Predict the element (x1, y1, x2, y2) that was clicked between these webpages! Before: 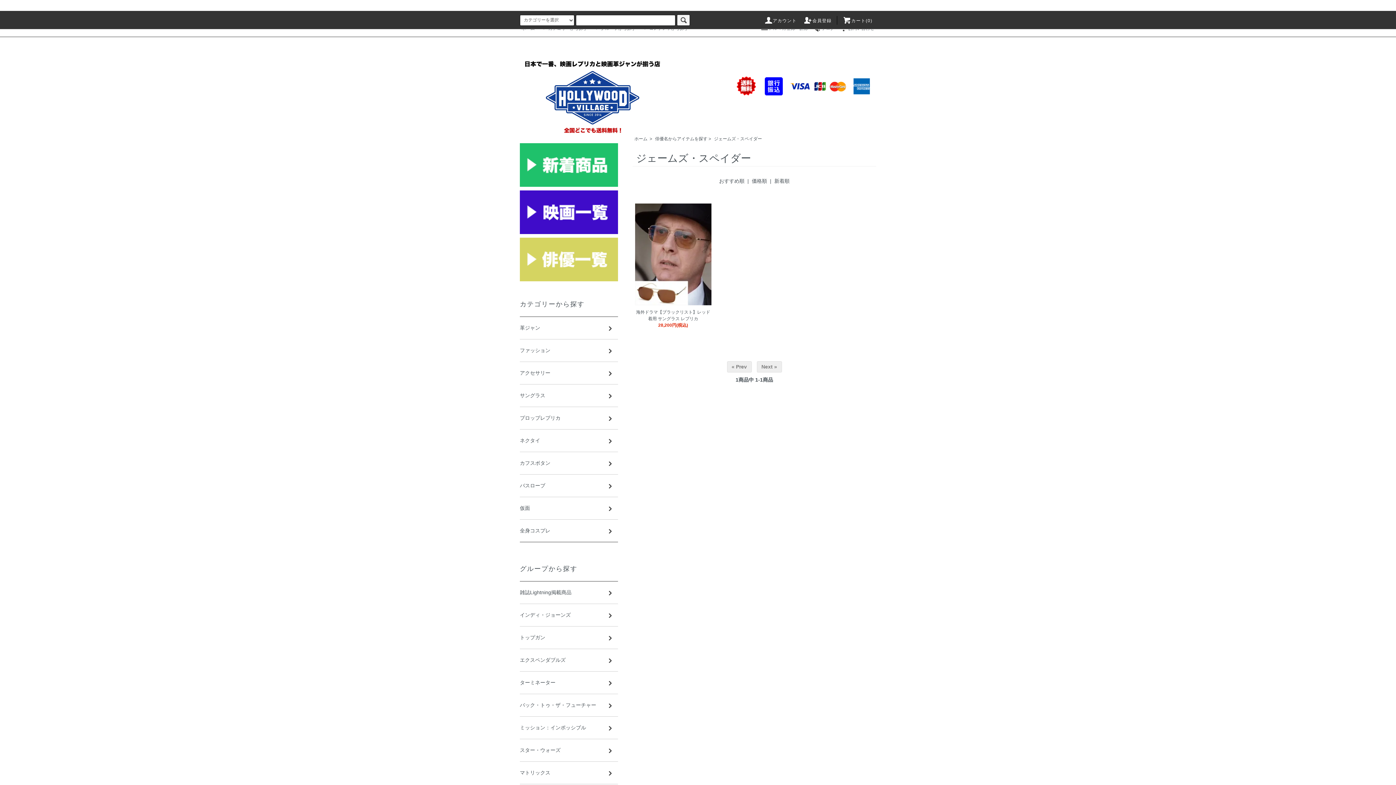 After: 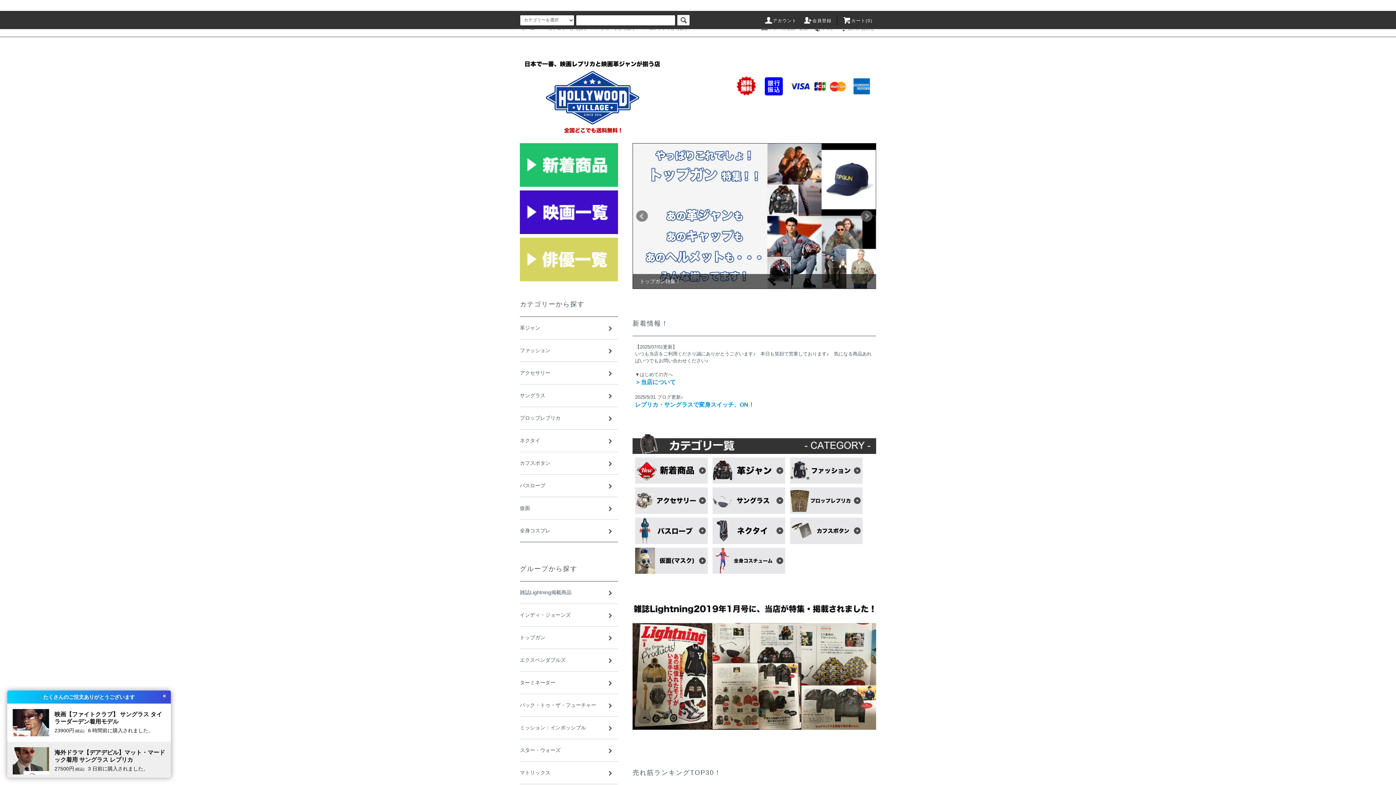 Action: bbox: (520, 90, 665, 102)